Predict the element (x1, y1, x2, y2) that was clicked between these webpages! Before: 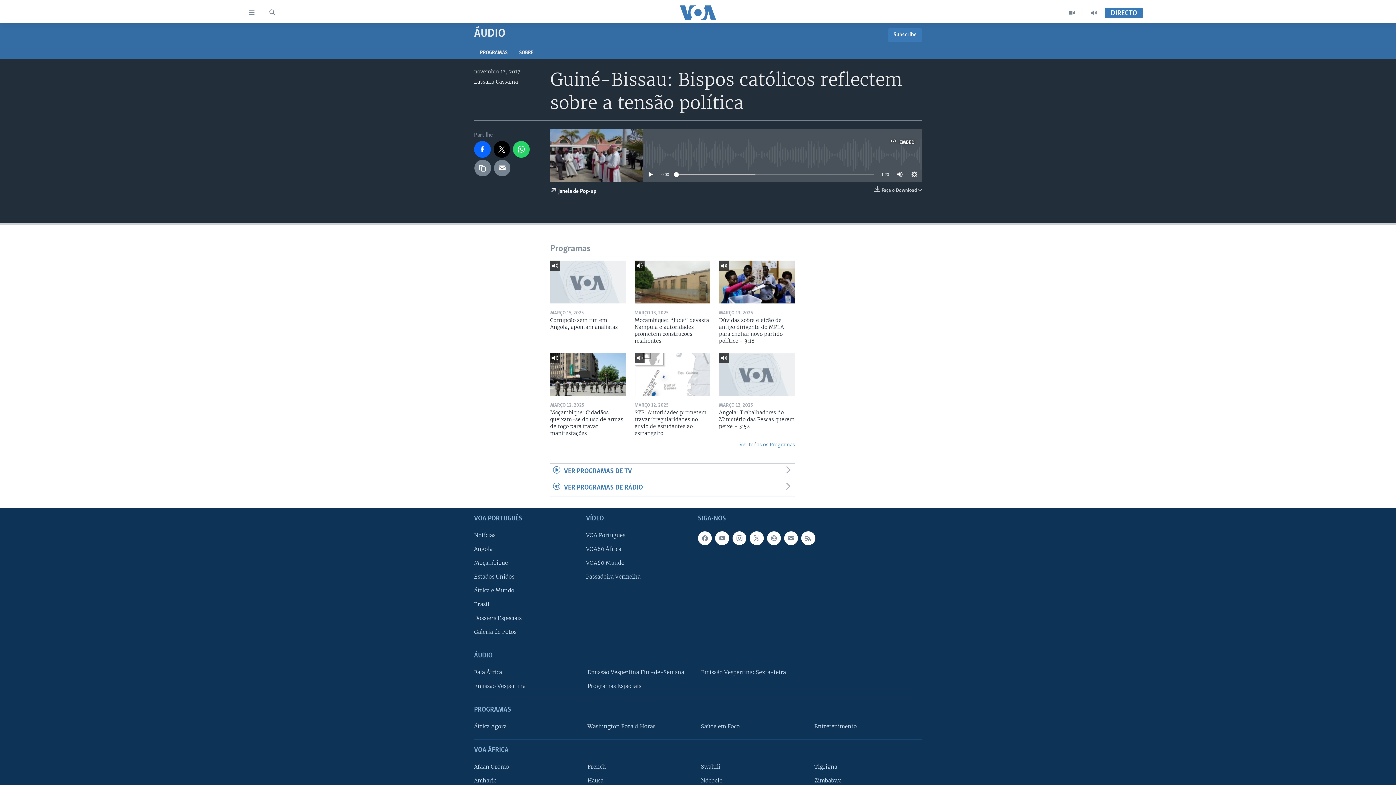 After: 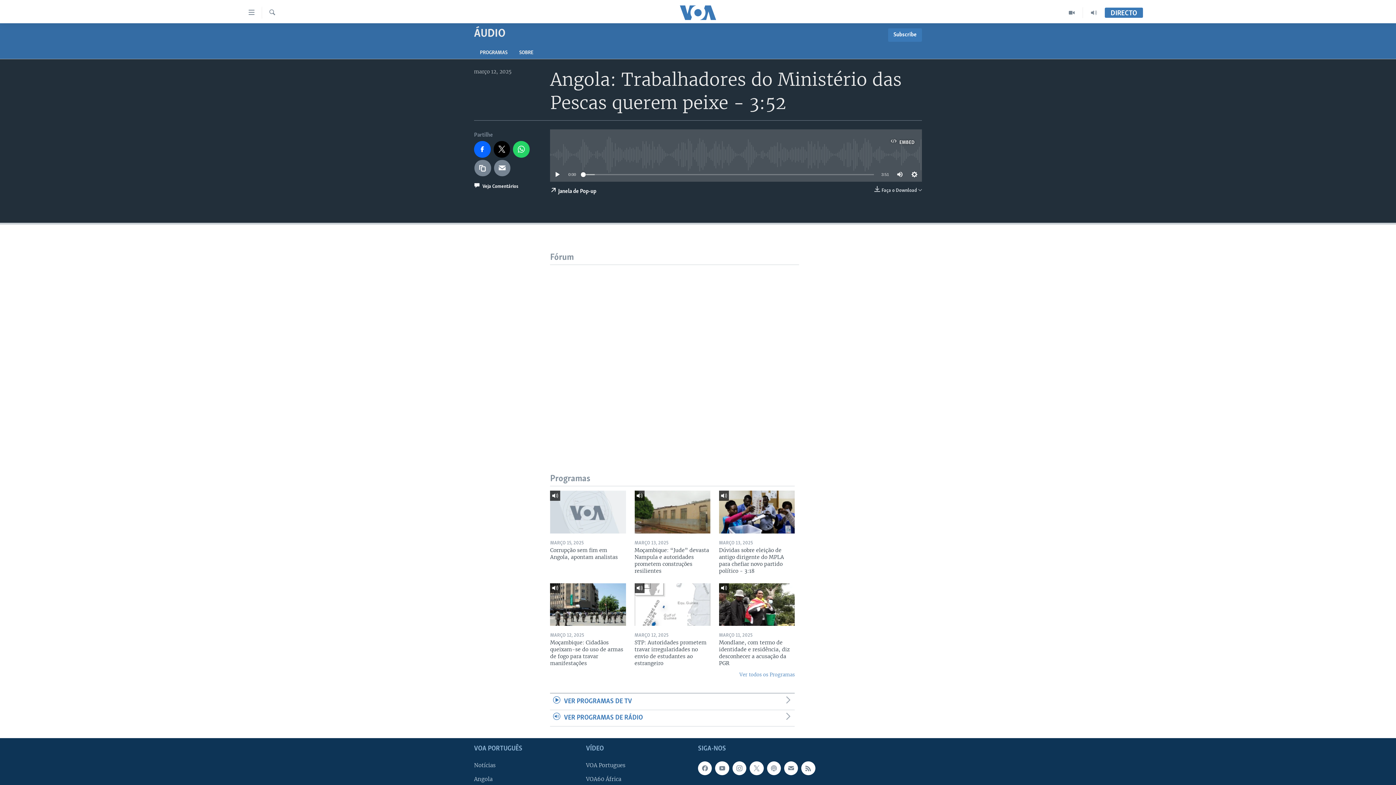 Action: bbox: (719, 409, 794, 434) label: Angola: Trabalhadores do Ministério das Pescas querem peixe - 3:52